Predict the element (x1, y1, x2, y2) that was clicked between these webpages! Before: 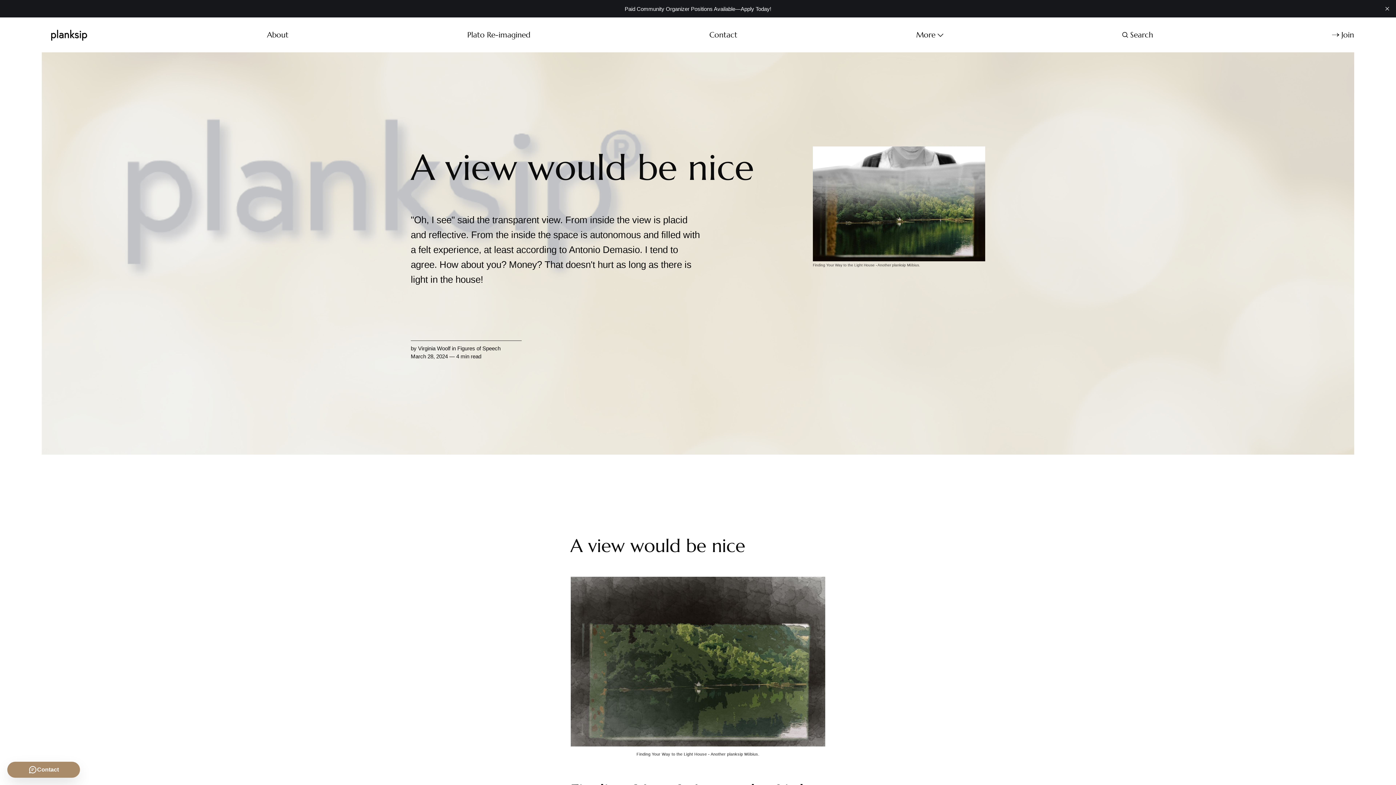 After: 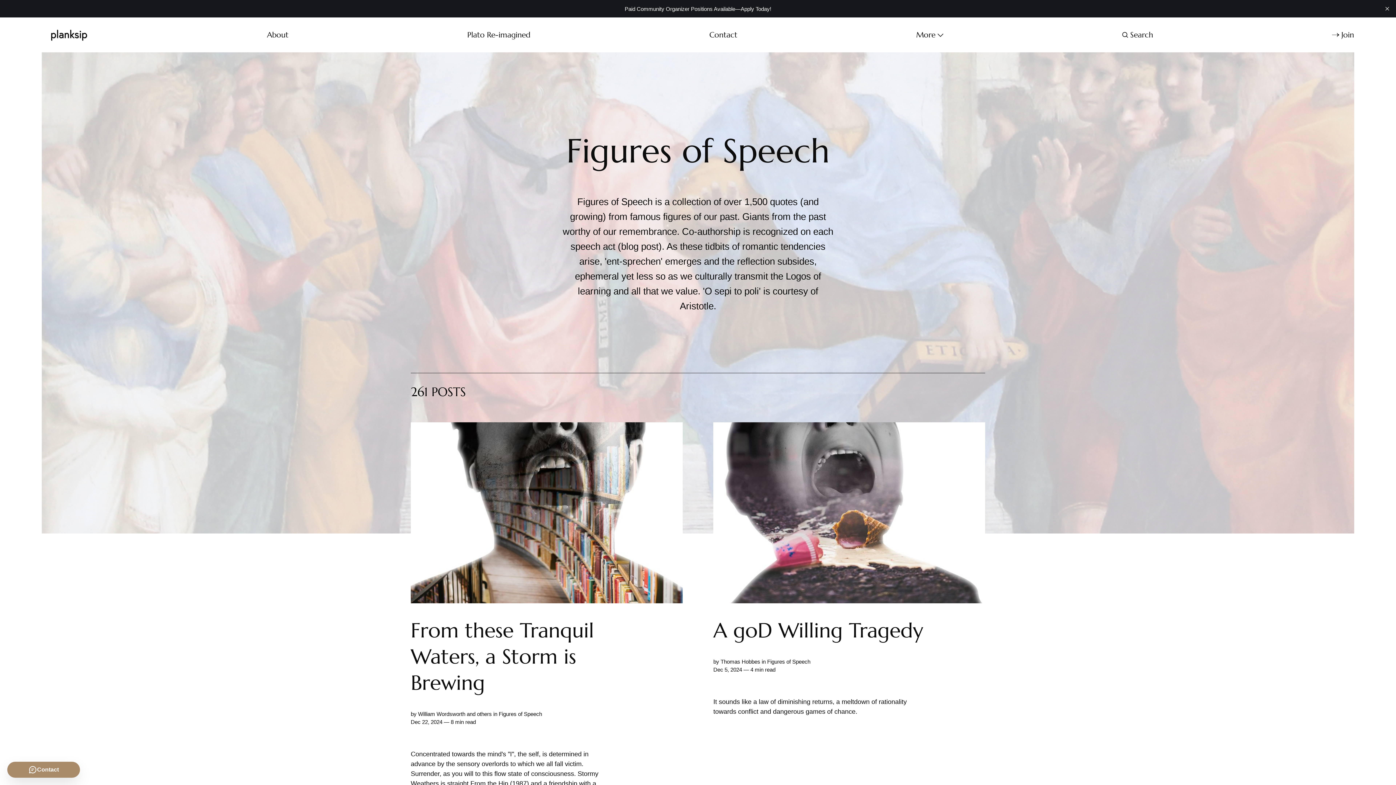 Action: bbox: (457, 345, 500, 351) label: Figures of Speech